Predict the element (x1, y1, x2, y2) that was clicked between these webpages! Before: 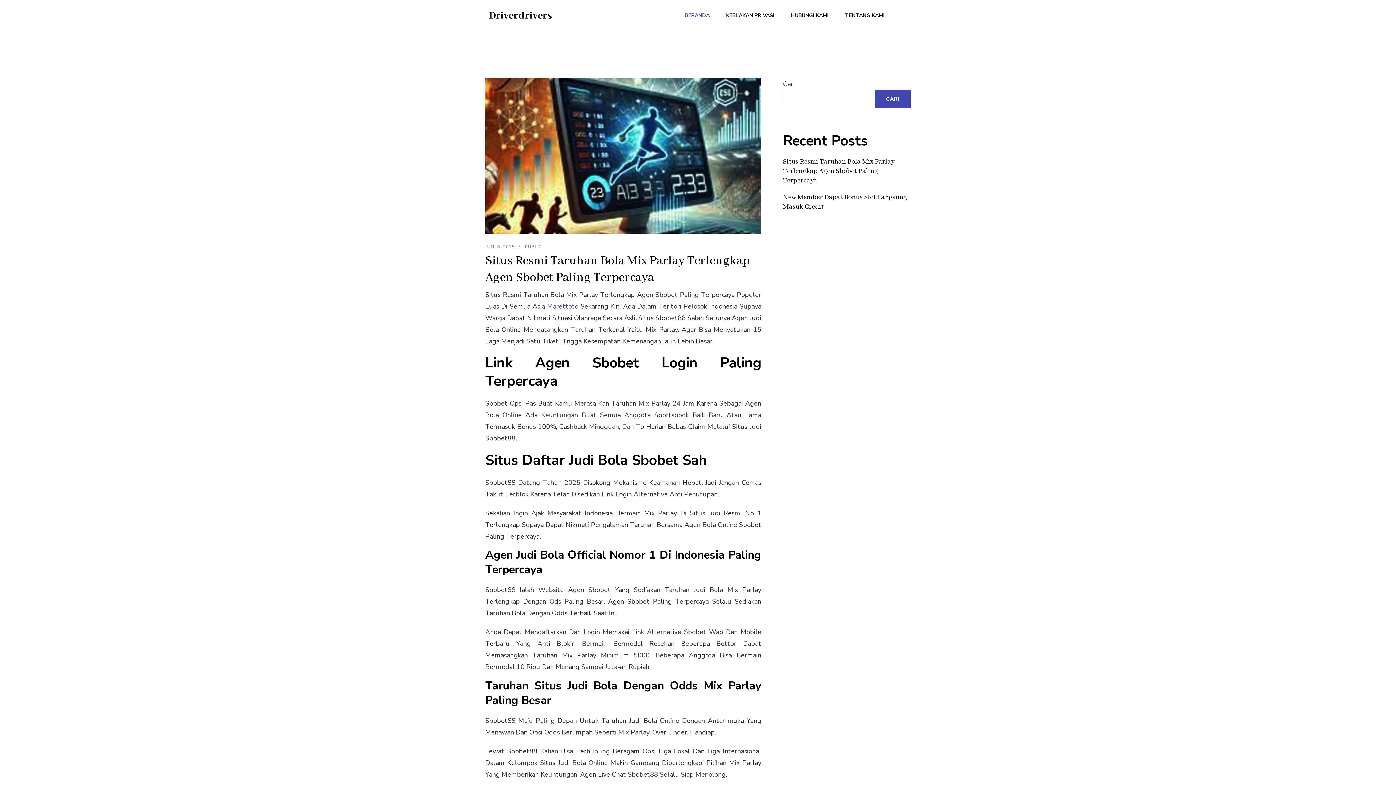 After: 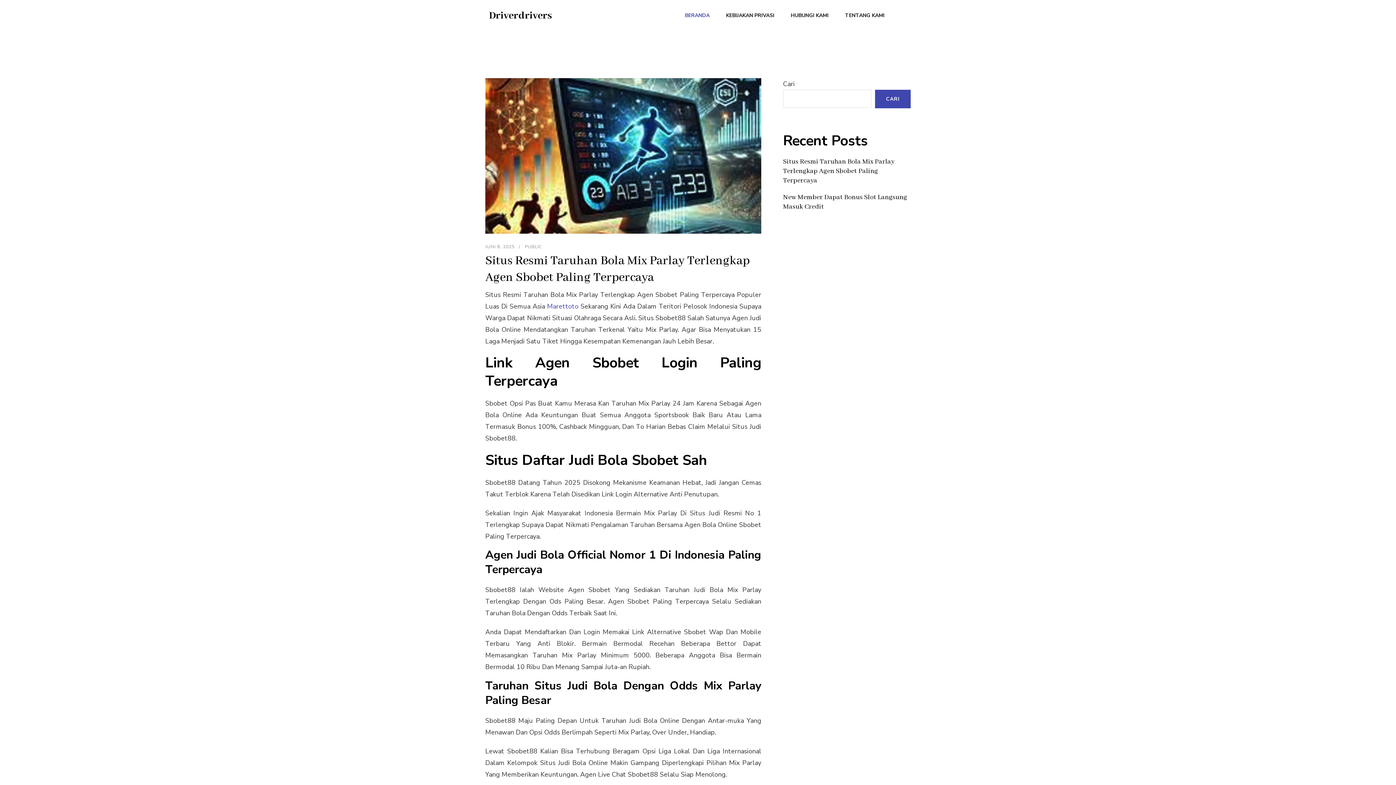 Action: bbox: (677, 0, 717, 30) label: BERANDA